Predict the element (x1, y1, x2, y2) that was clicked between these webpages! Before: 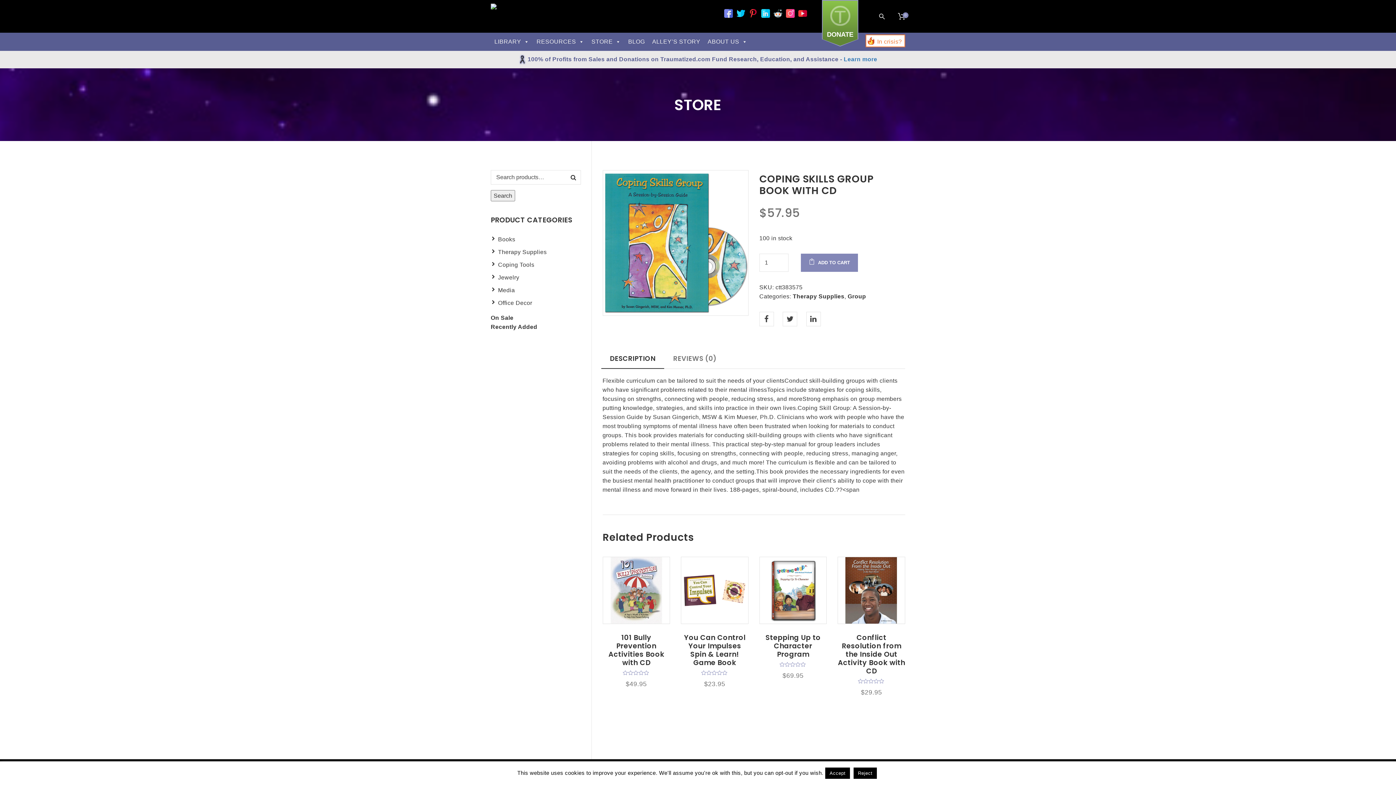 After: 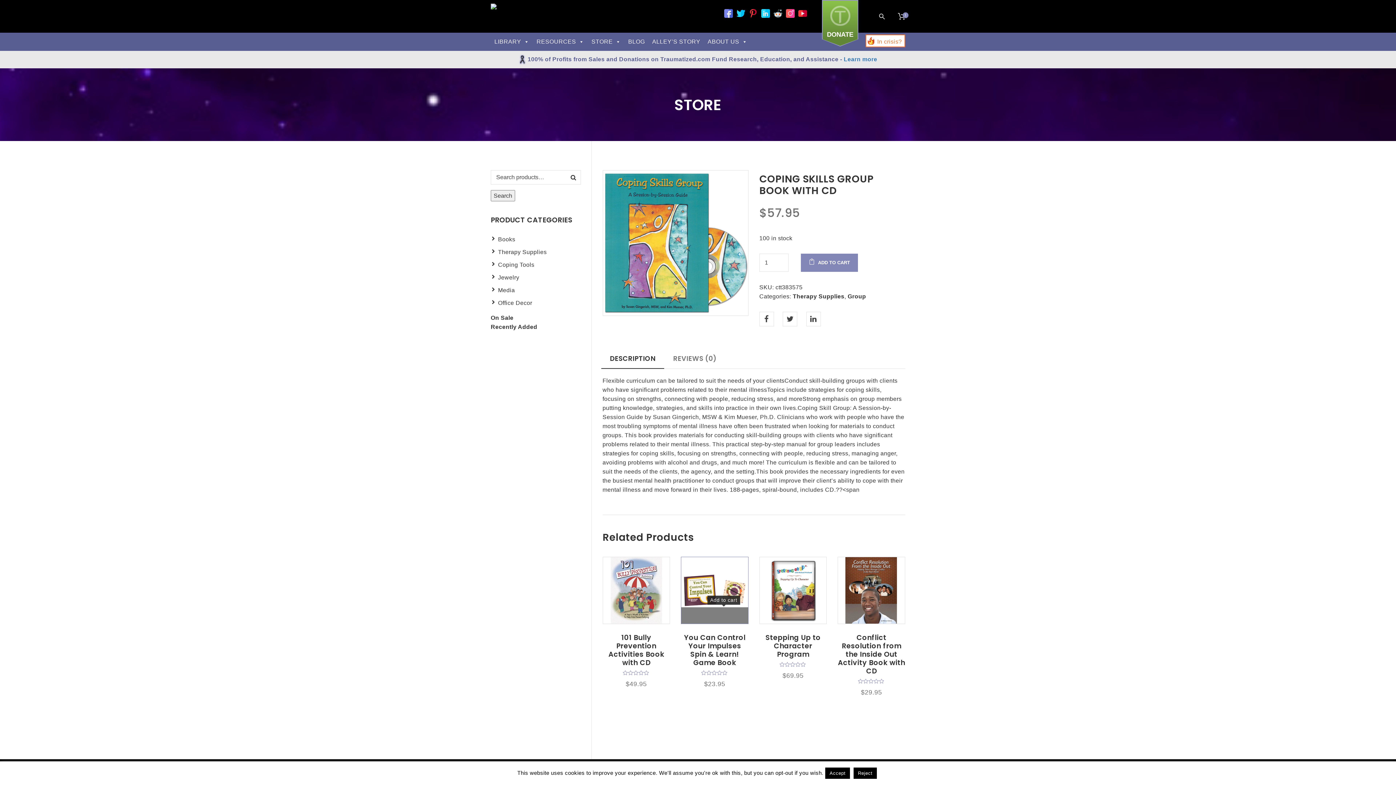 Action: label: Add to cart bbox: (715, 607, 732, 624)